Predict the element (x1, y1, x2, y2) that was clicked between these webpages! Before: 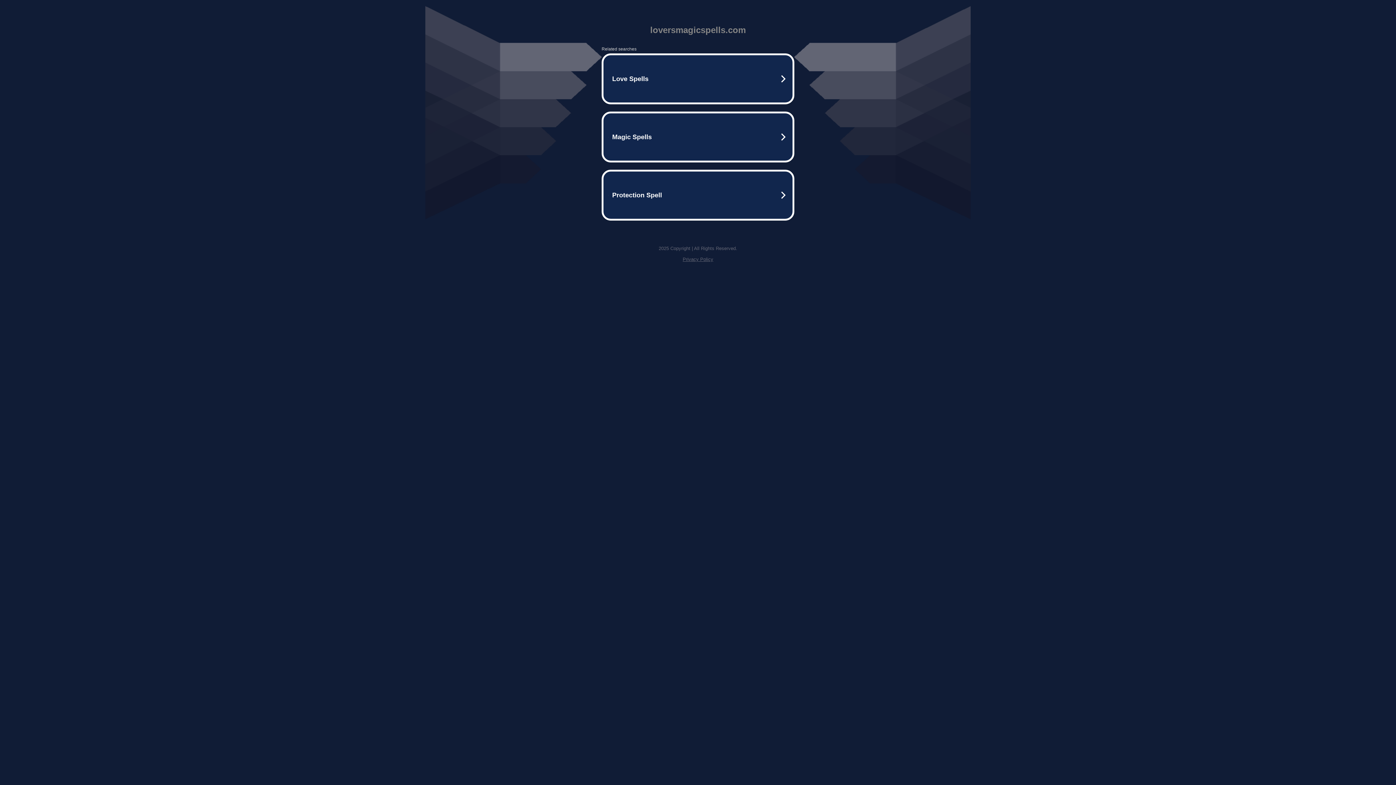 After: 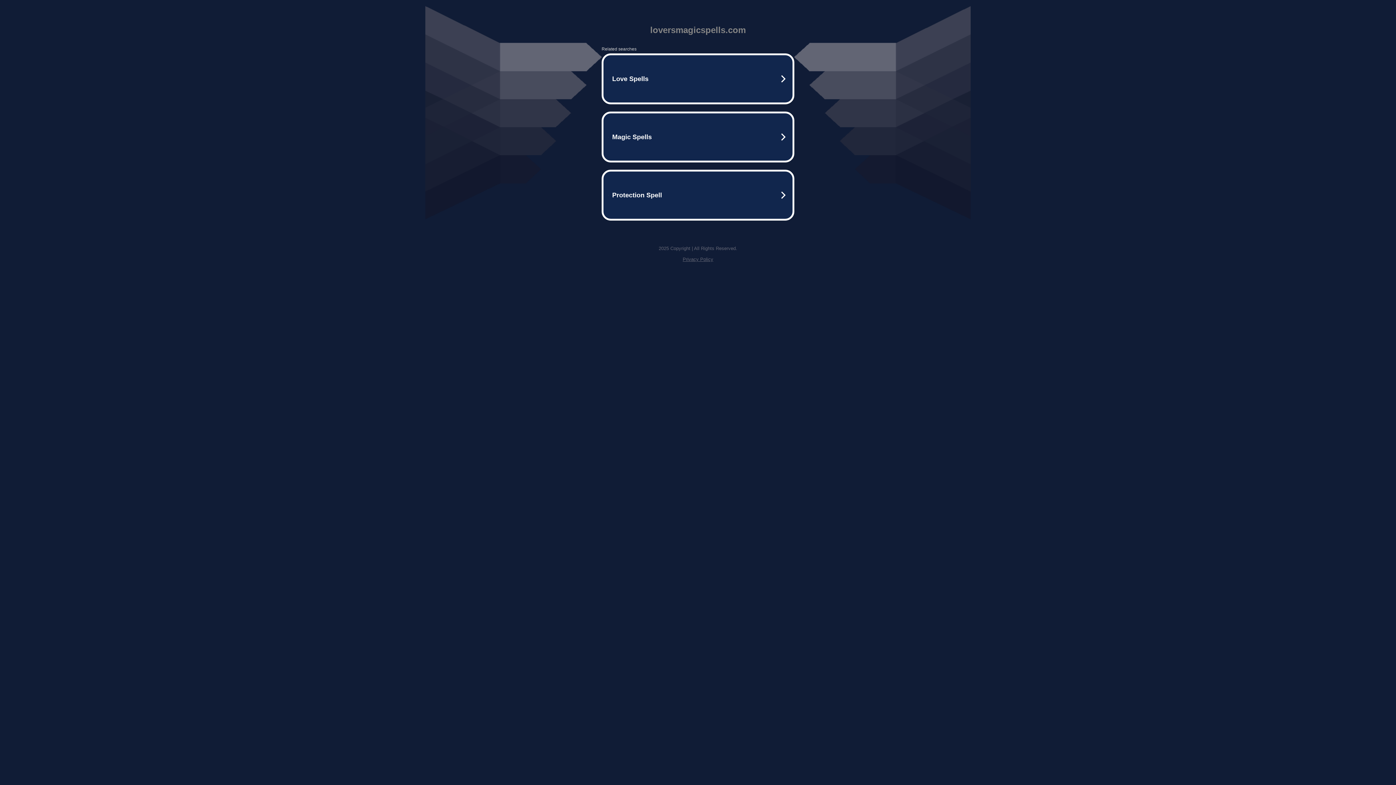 Action: bbox: (682, 256, 713, 262) label: Privacy Policy